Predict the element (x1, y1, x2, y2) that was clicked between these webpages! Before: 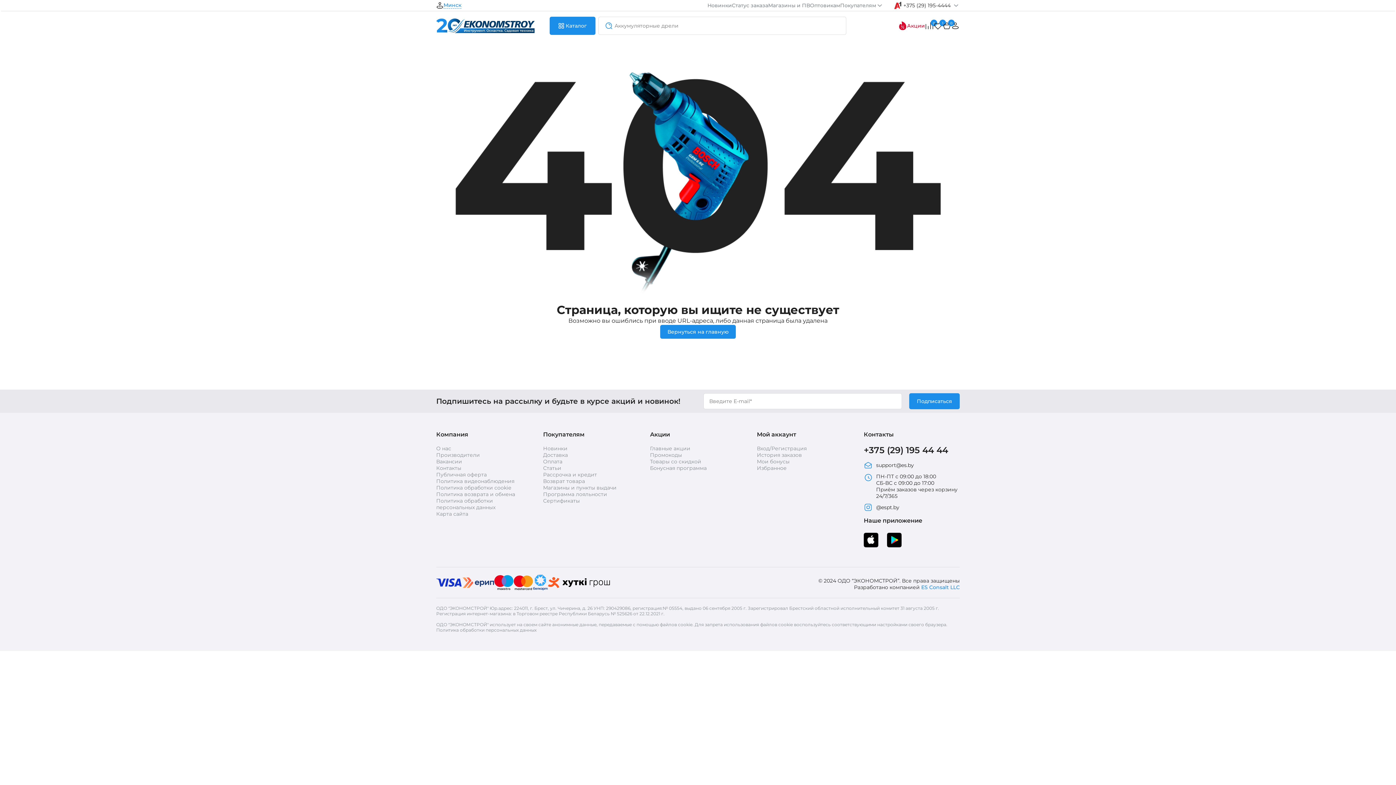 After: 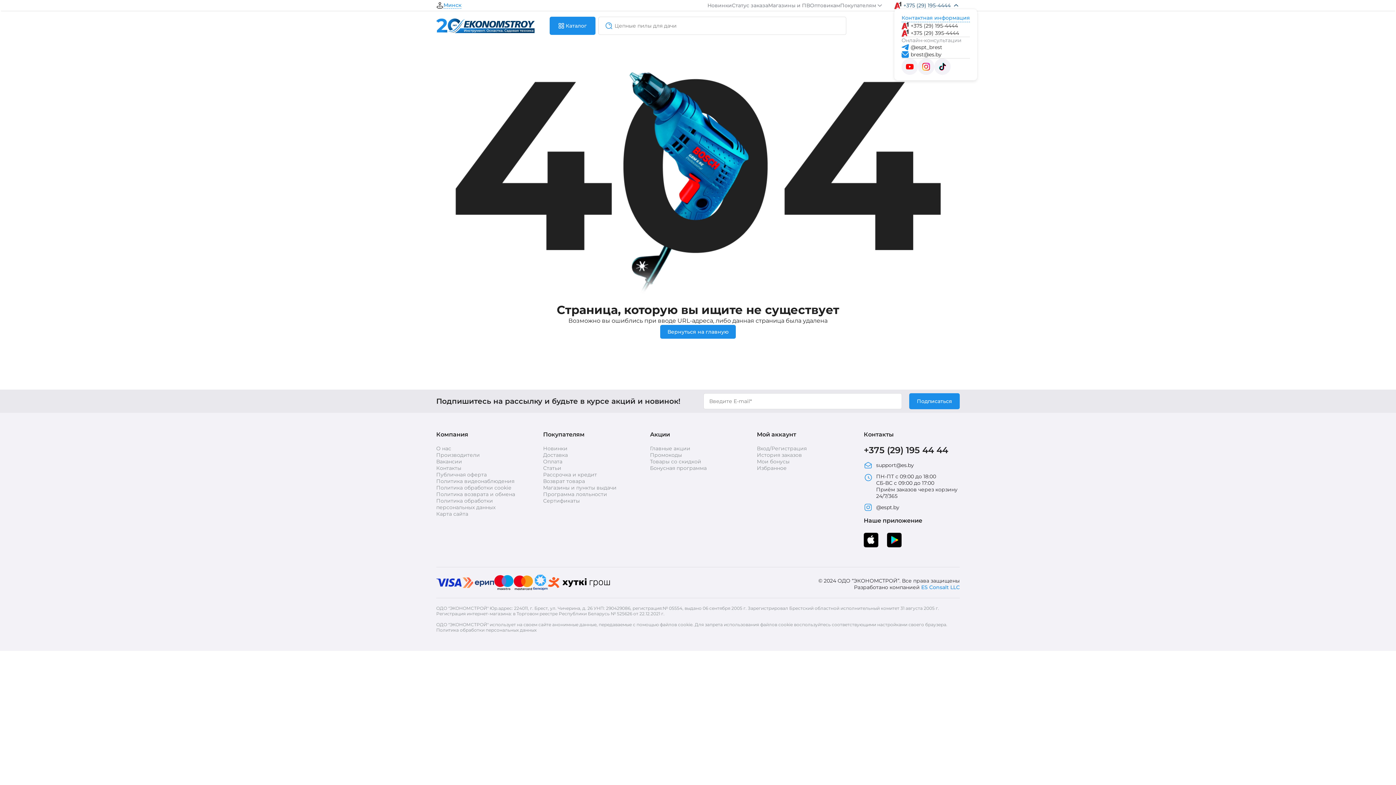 Action: bbox: (894, 1, 960, 9) label: +375 (29) 195-4444